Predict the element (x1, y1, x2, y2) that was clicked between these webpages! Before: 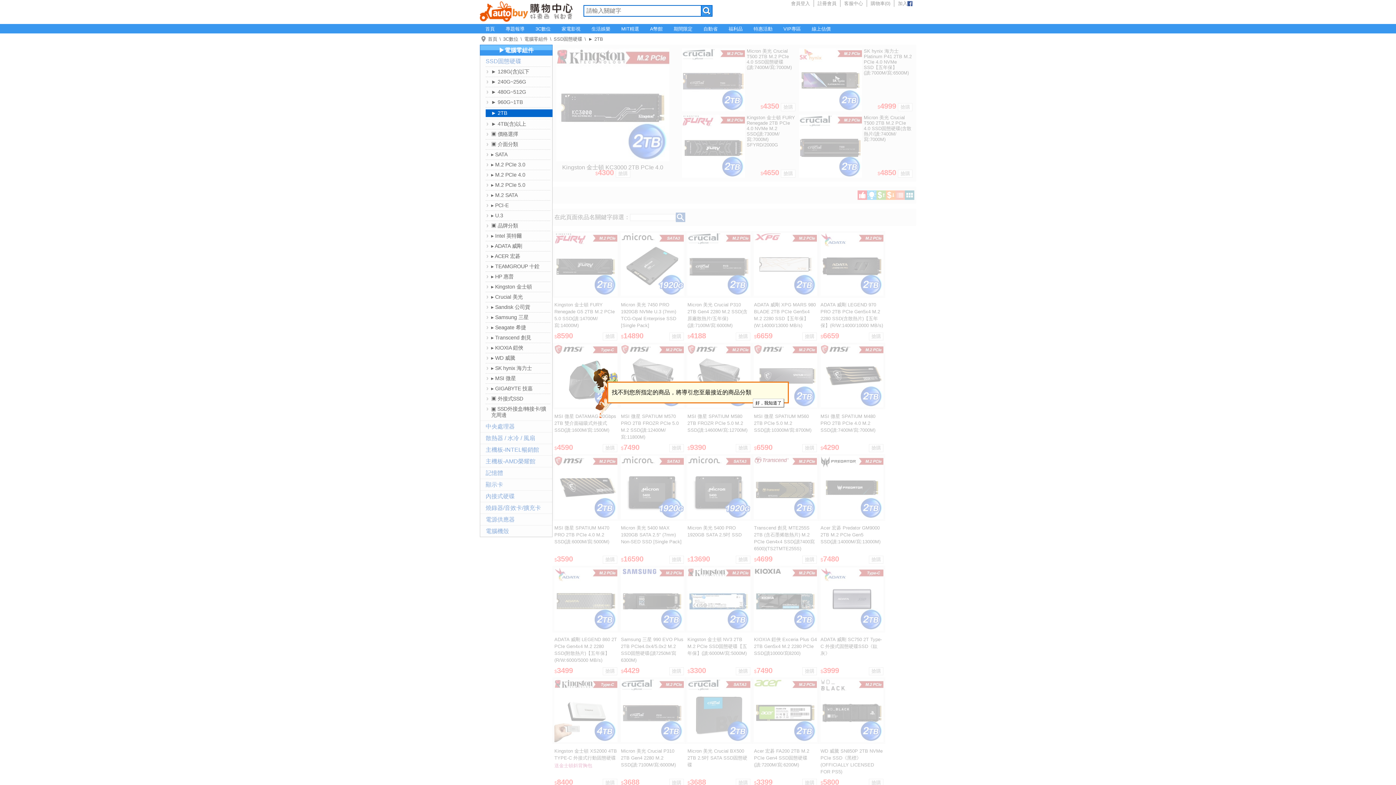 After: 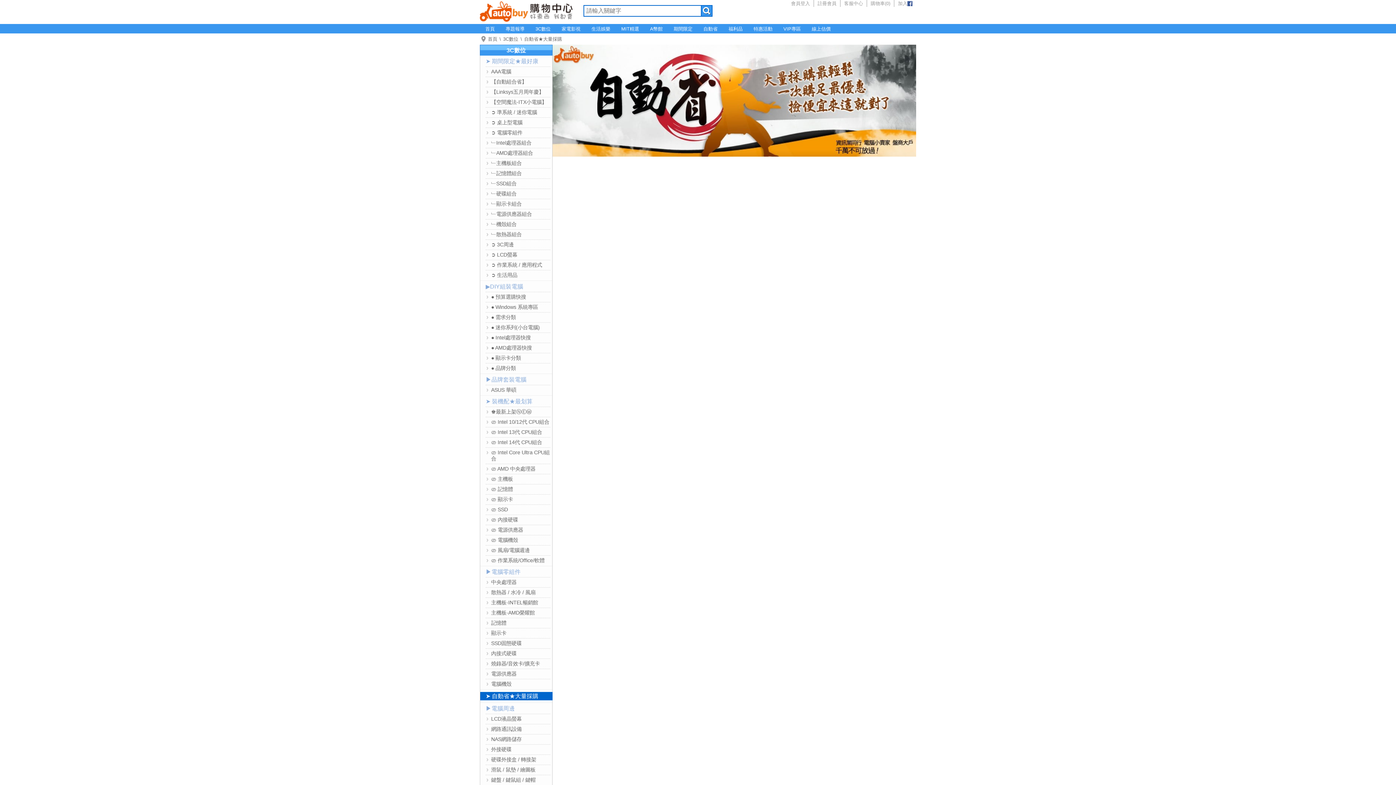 Action: bbox: (703, 26, 717, 31) label: 自動省